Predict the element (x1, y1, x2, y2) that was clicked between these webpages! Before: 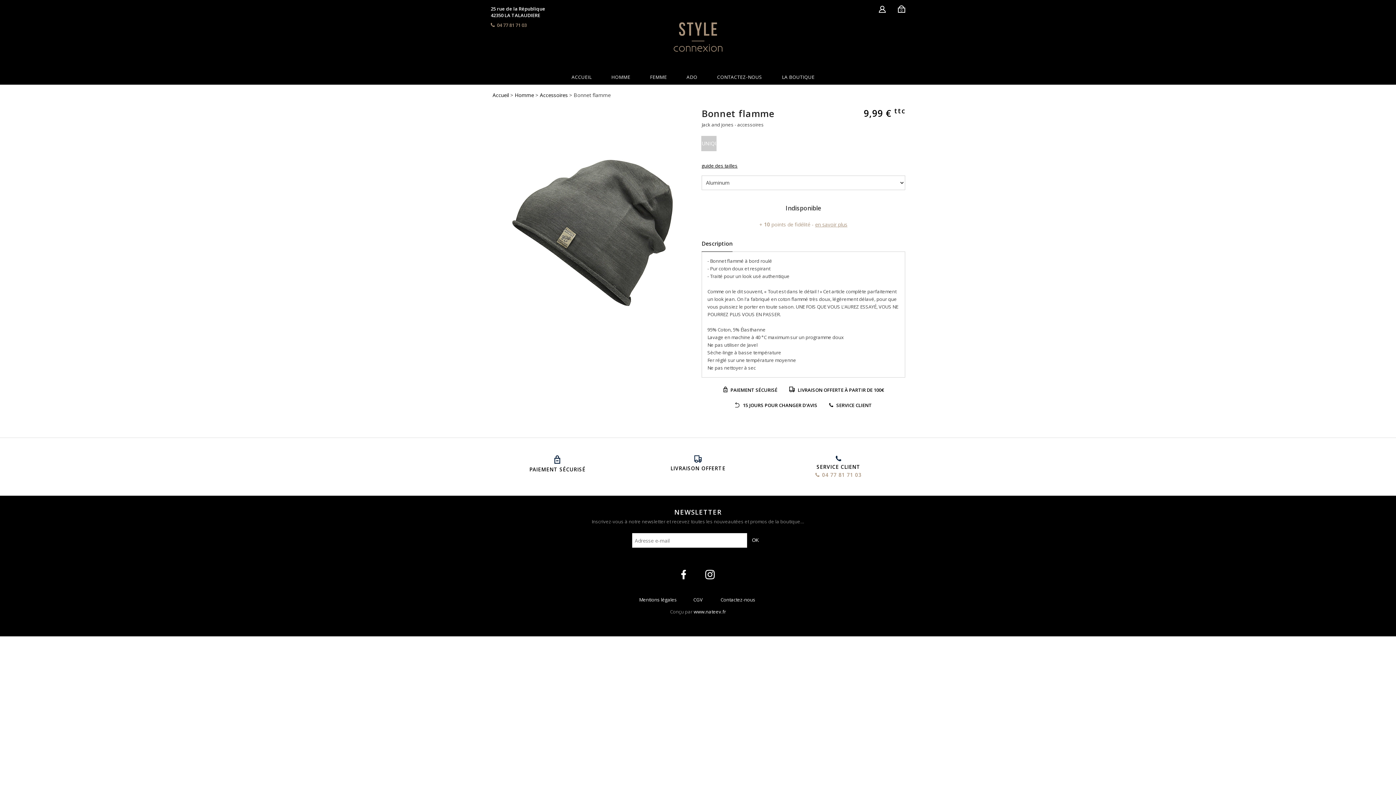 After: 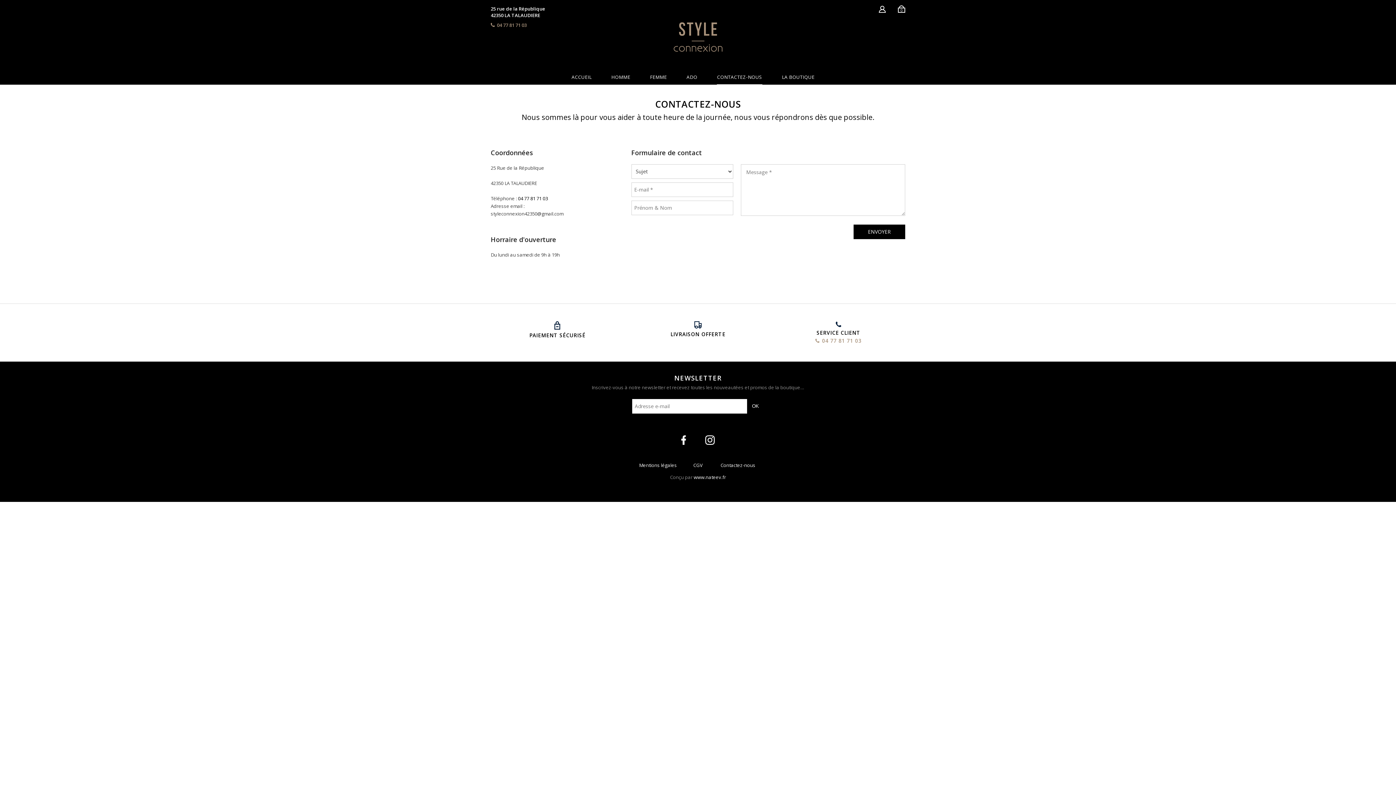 Action: bbox: (717, 70, 762, 84) label: CONTACTEZ-NOUS